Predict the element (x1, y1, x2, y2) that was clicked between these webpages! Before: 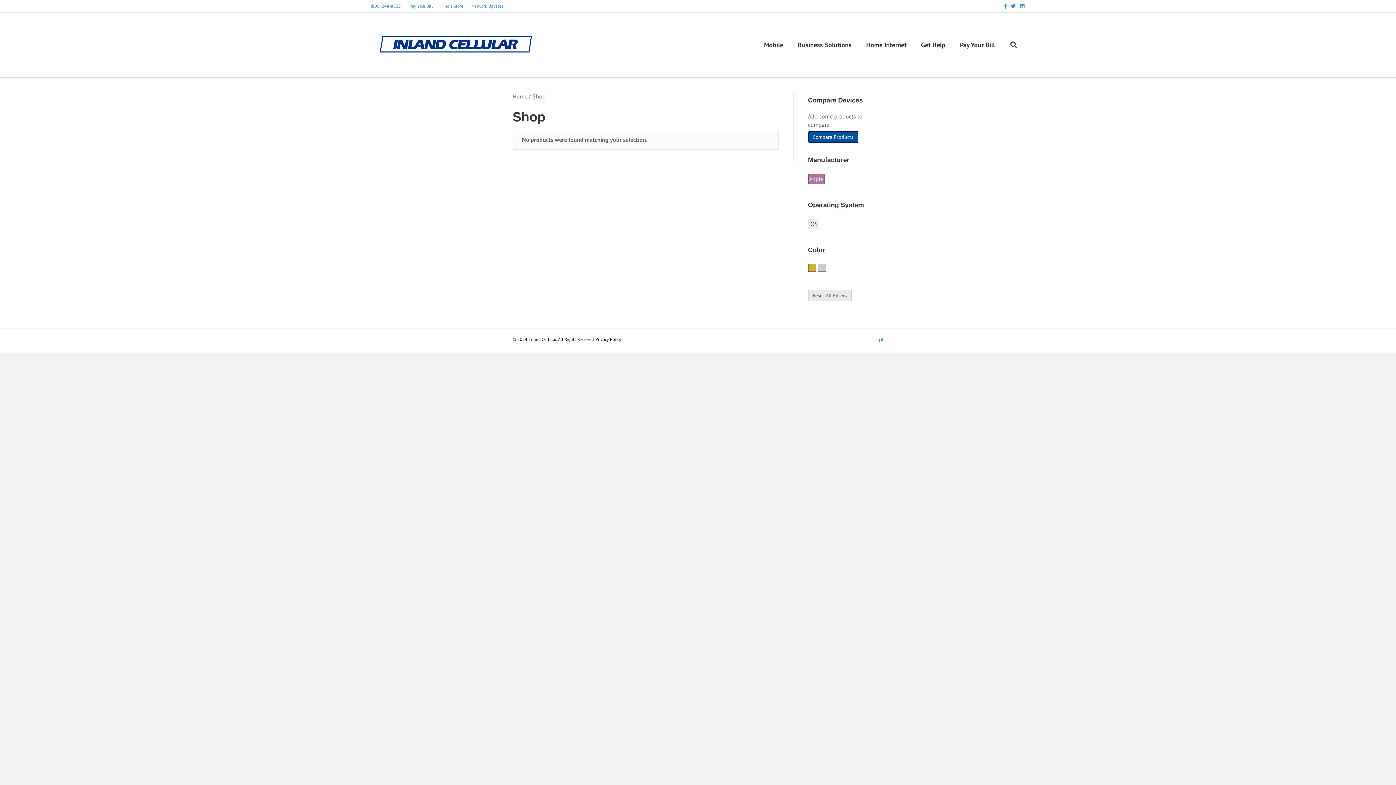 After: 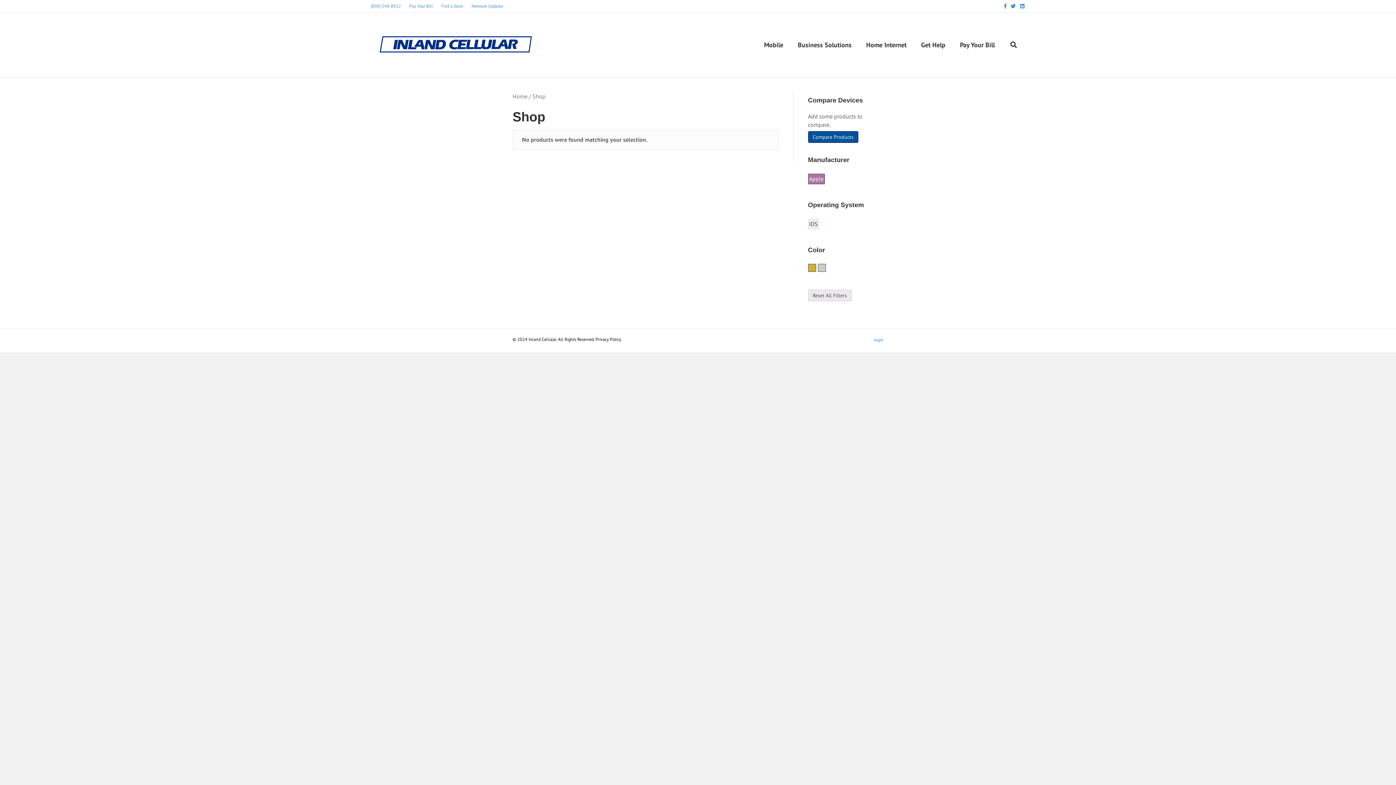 Action: bbox: (808, 173, 824, 184) label: Apple